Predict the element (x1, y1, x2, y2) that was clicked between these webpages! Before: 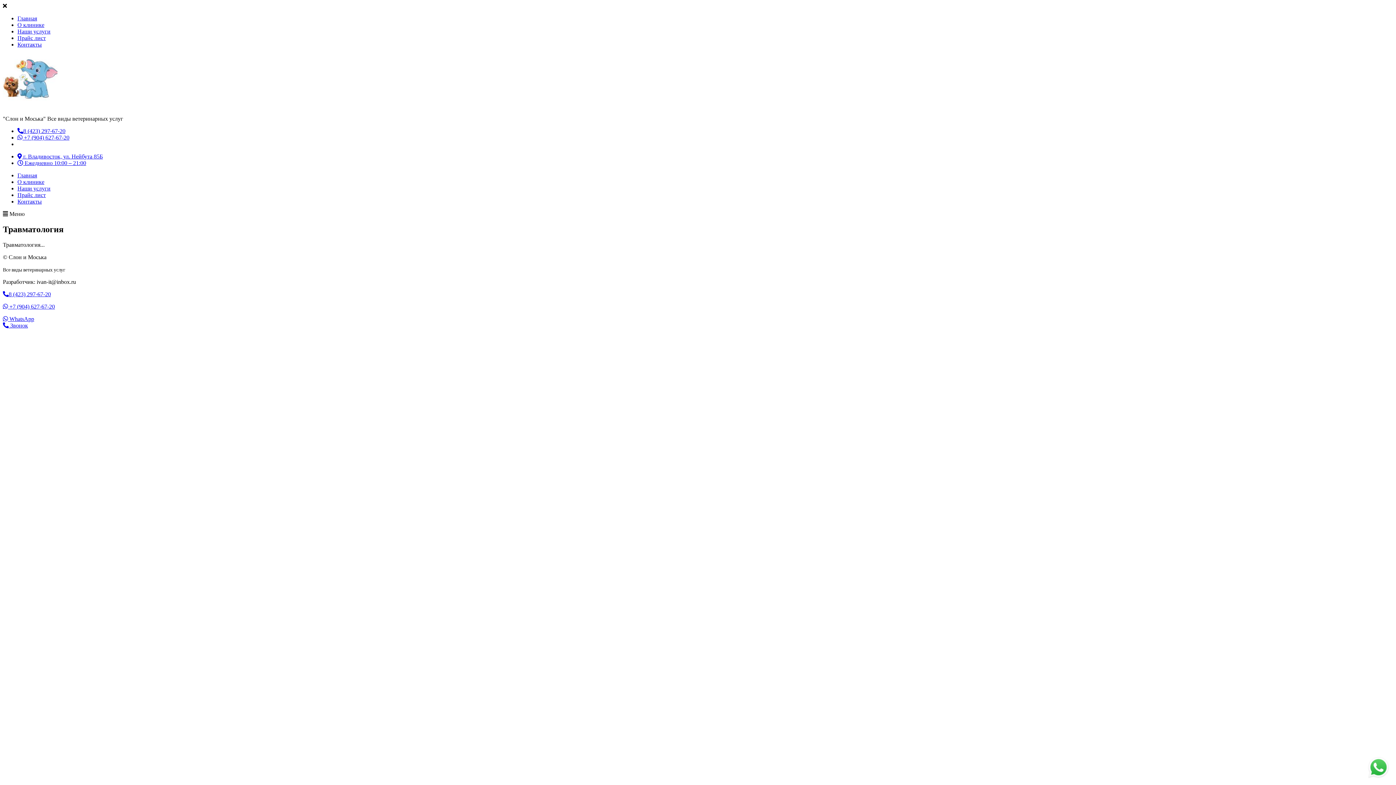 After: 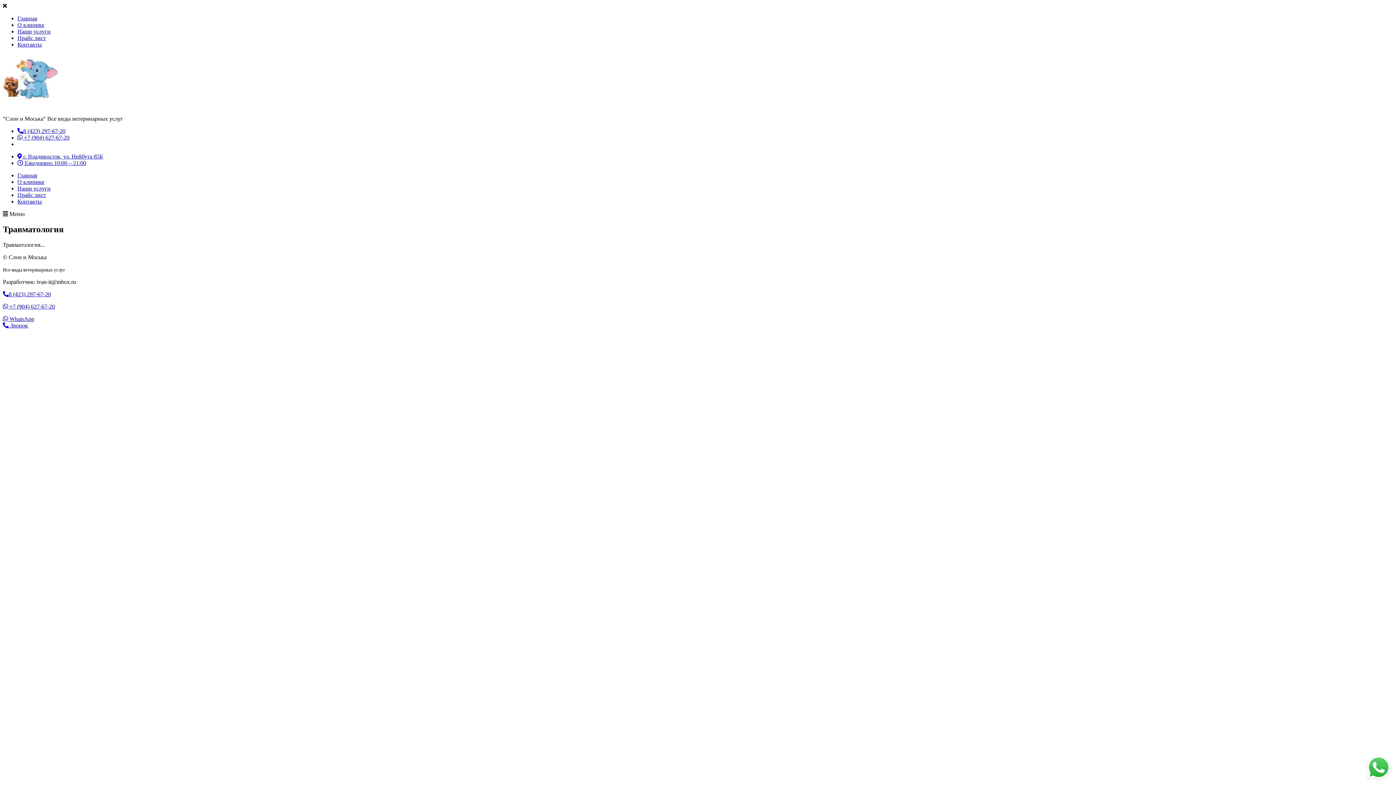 Action: label: 8 (423) 297-67-20 bbox: (2, 291, 50, 297)